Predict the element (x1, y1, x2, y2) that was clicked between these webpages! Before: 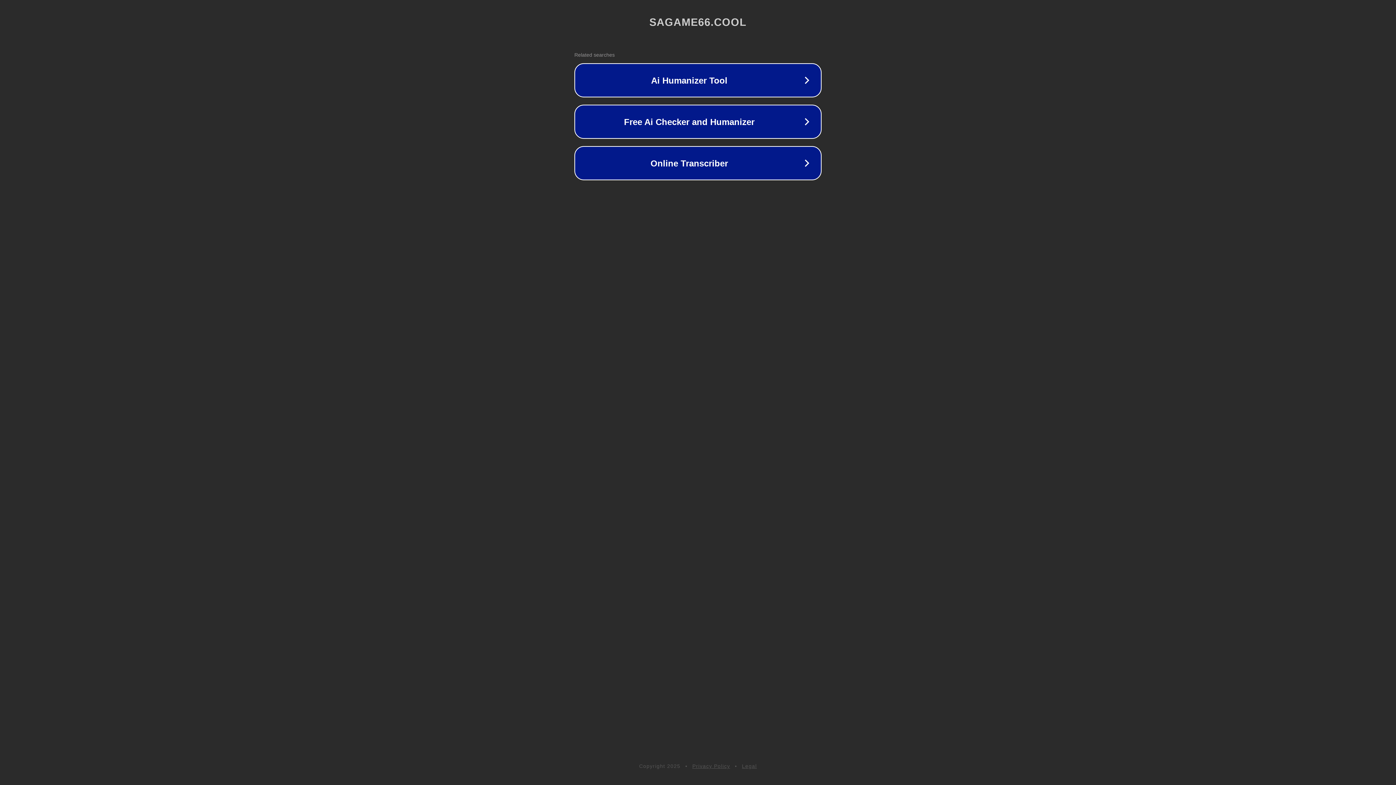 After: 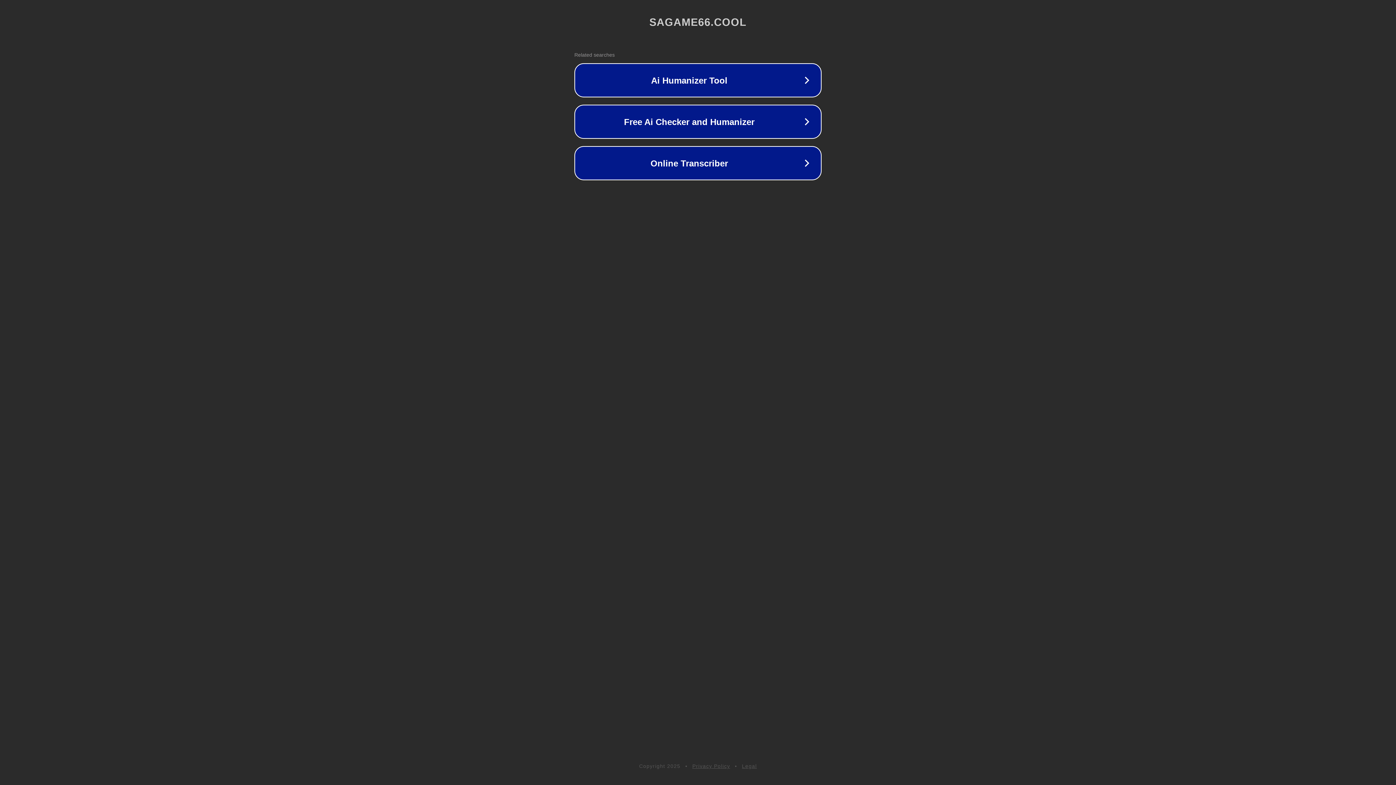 Action: label: Privacy Policy bbox: (692, 763, 730, 769)